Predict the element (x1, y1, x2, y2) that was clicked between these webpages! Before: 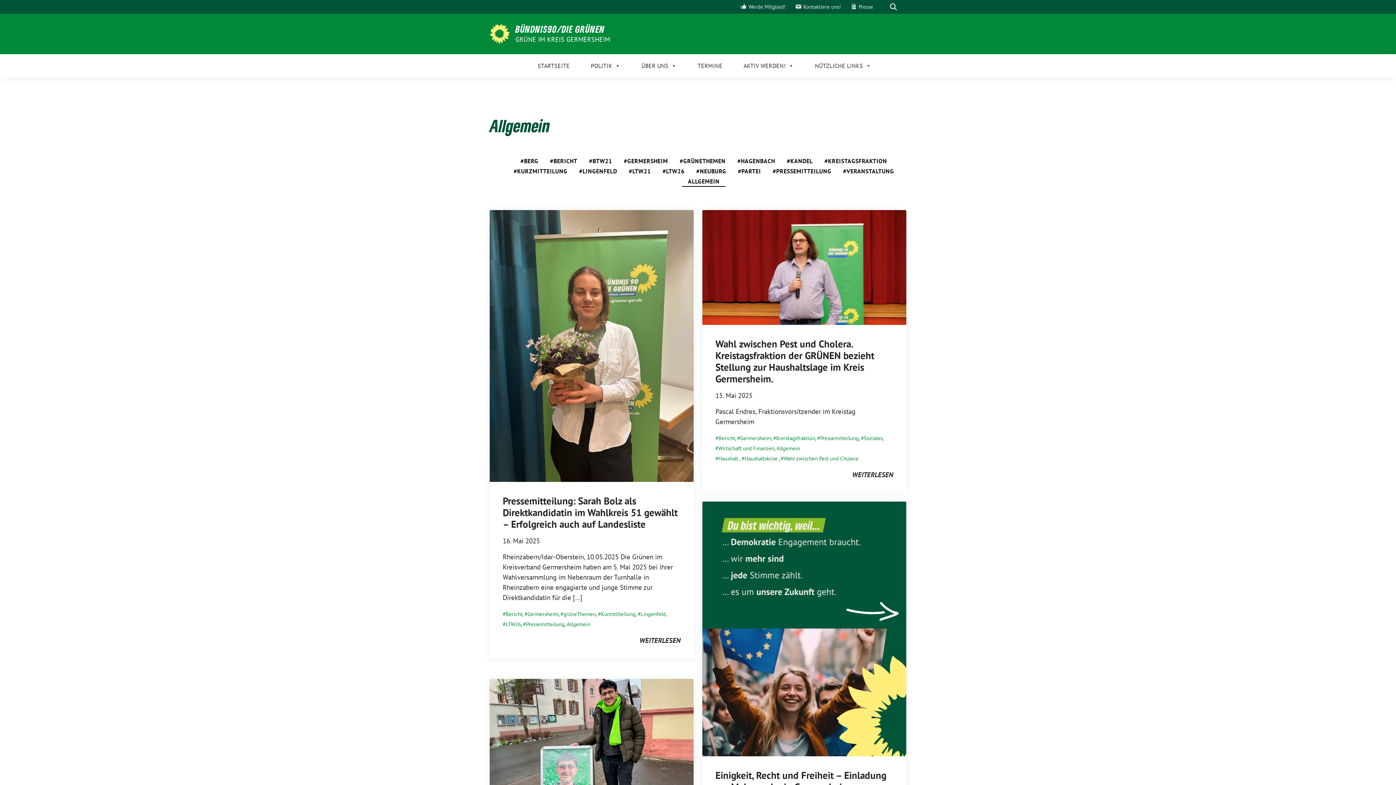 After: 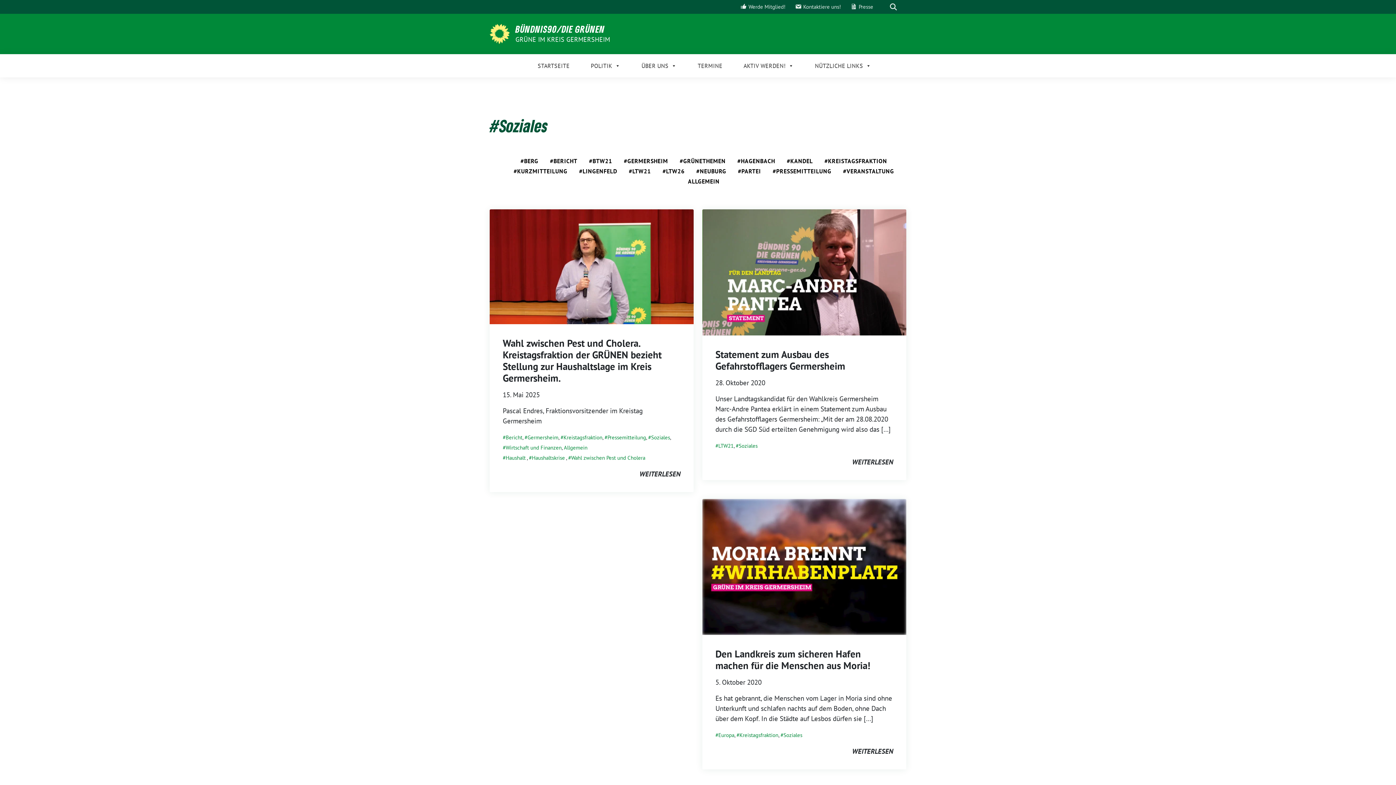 Action: label: #Soziales bbox: (861, 434, 882, 441)